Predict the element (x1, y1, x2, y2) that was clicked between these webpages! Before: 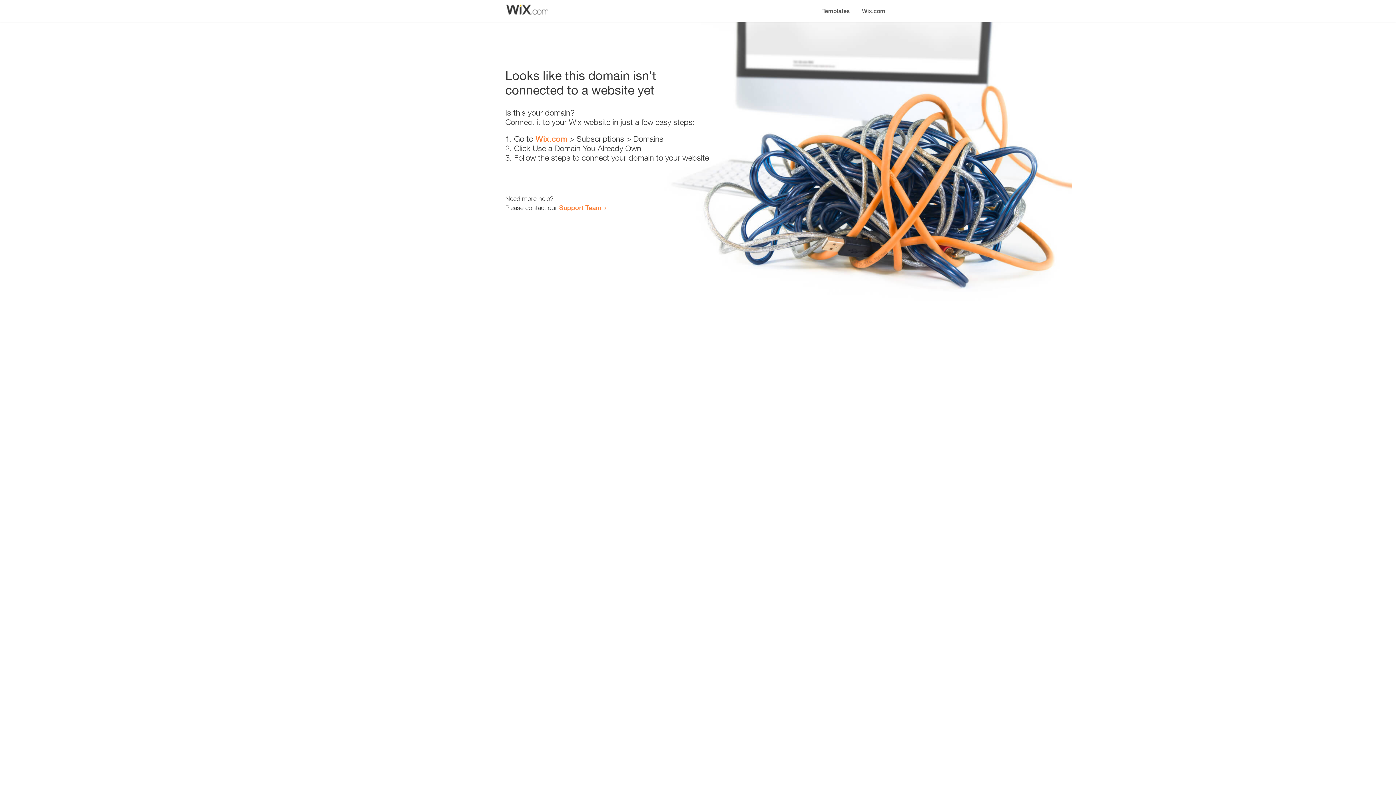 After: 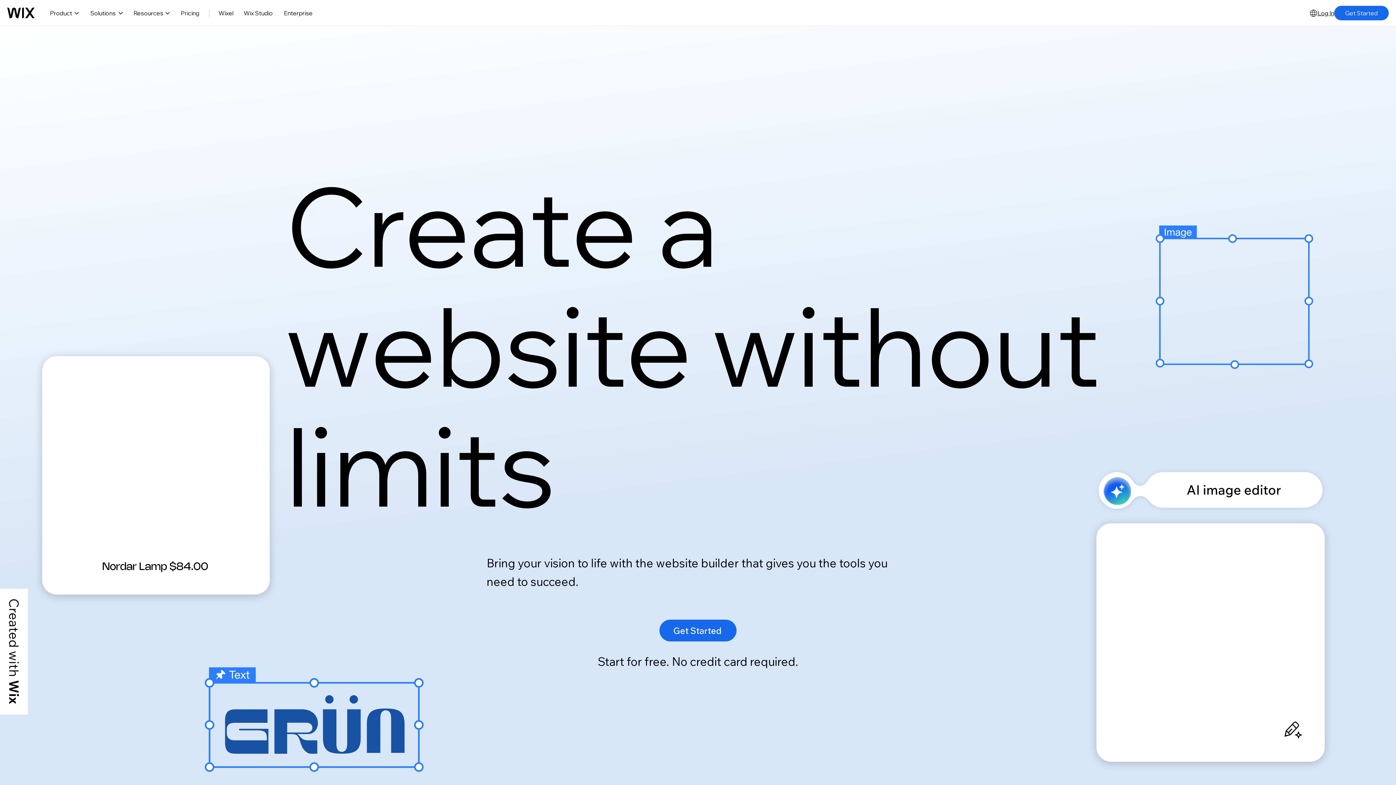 Action: bbox: (856, 0, 890, 14) label: Wix.com